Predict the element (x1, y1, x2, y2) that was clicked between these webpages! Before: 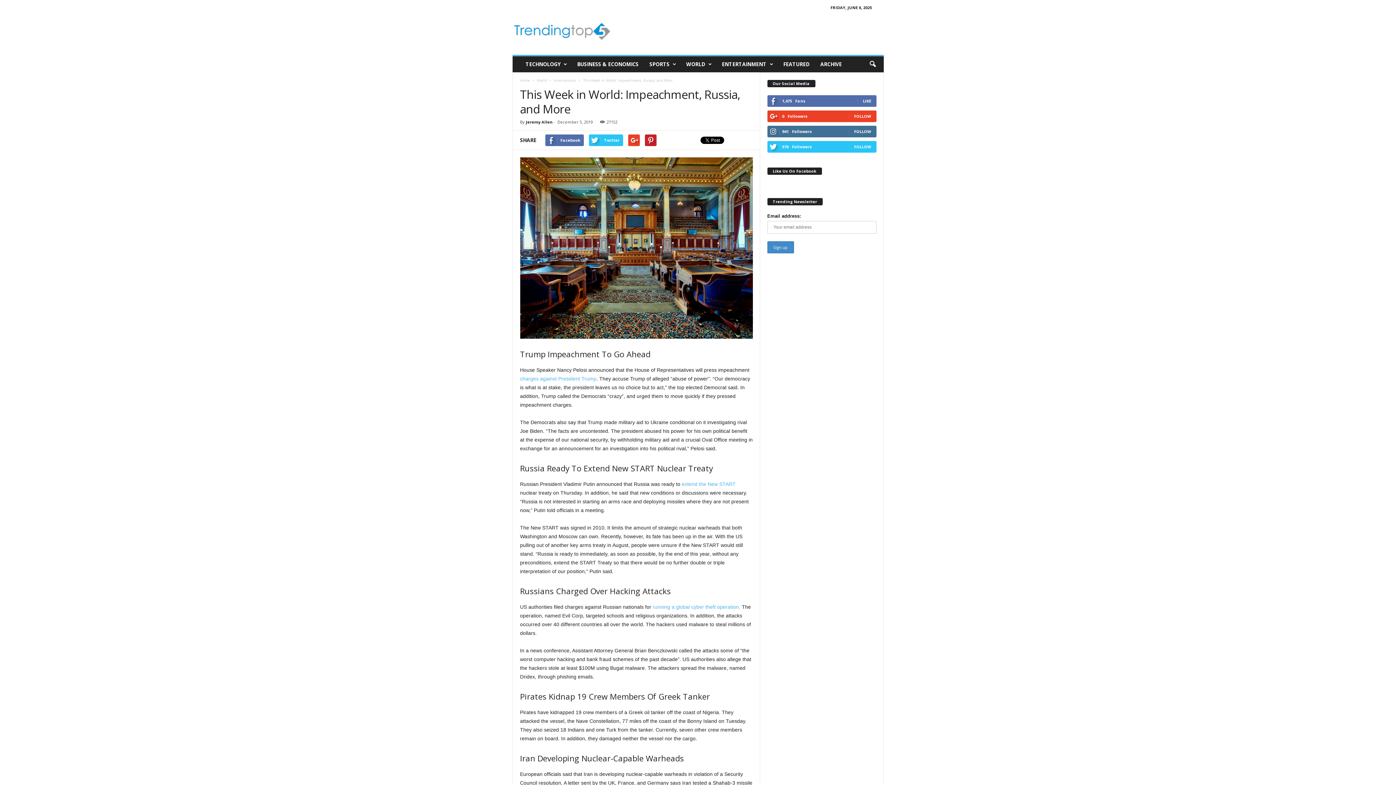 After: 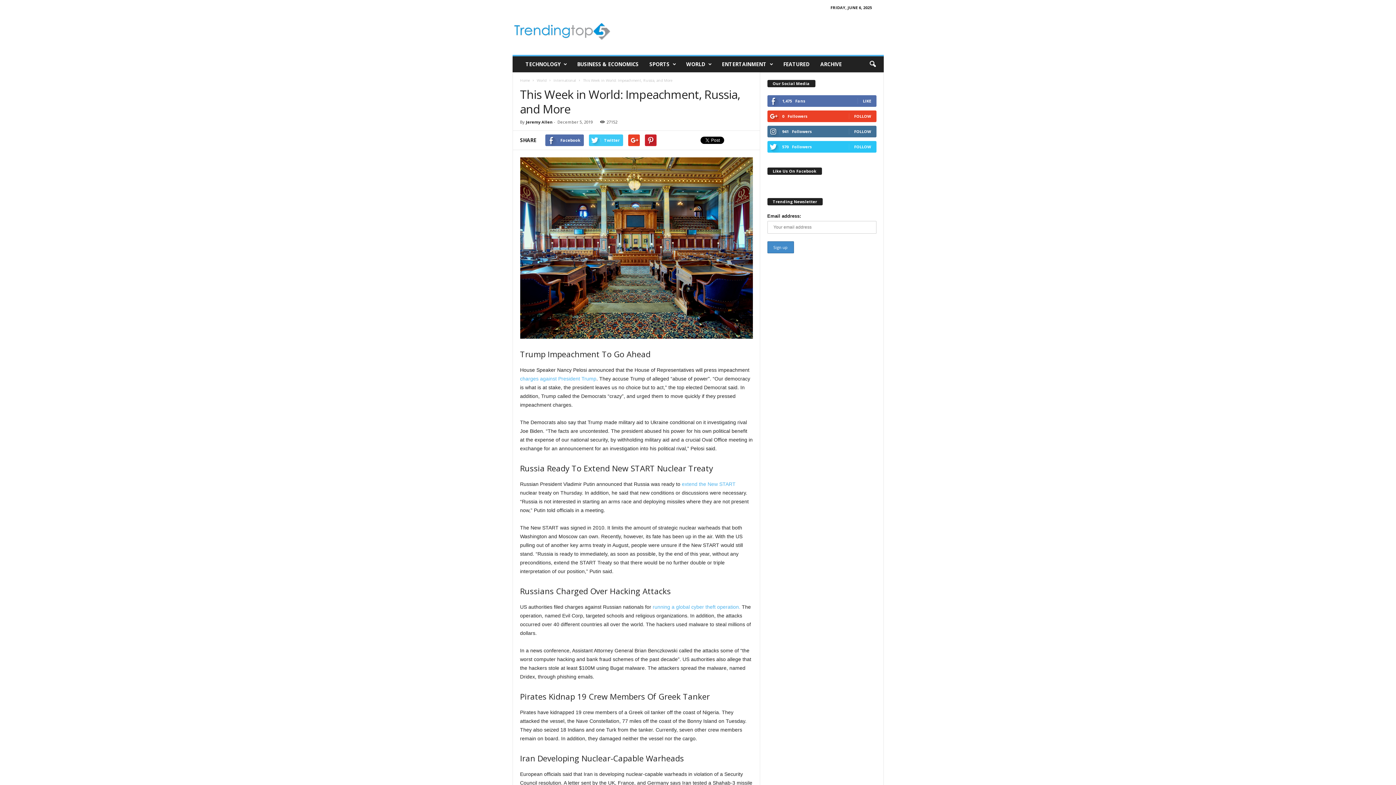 Action: bbox: (588, 134, 623, 146) label: Twitter